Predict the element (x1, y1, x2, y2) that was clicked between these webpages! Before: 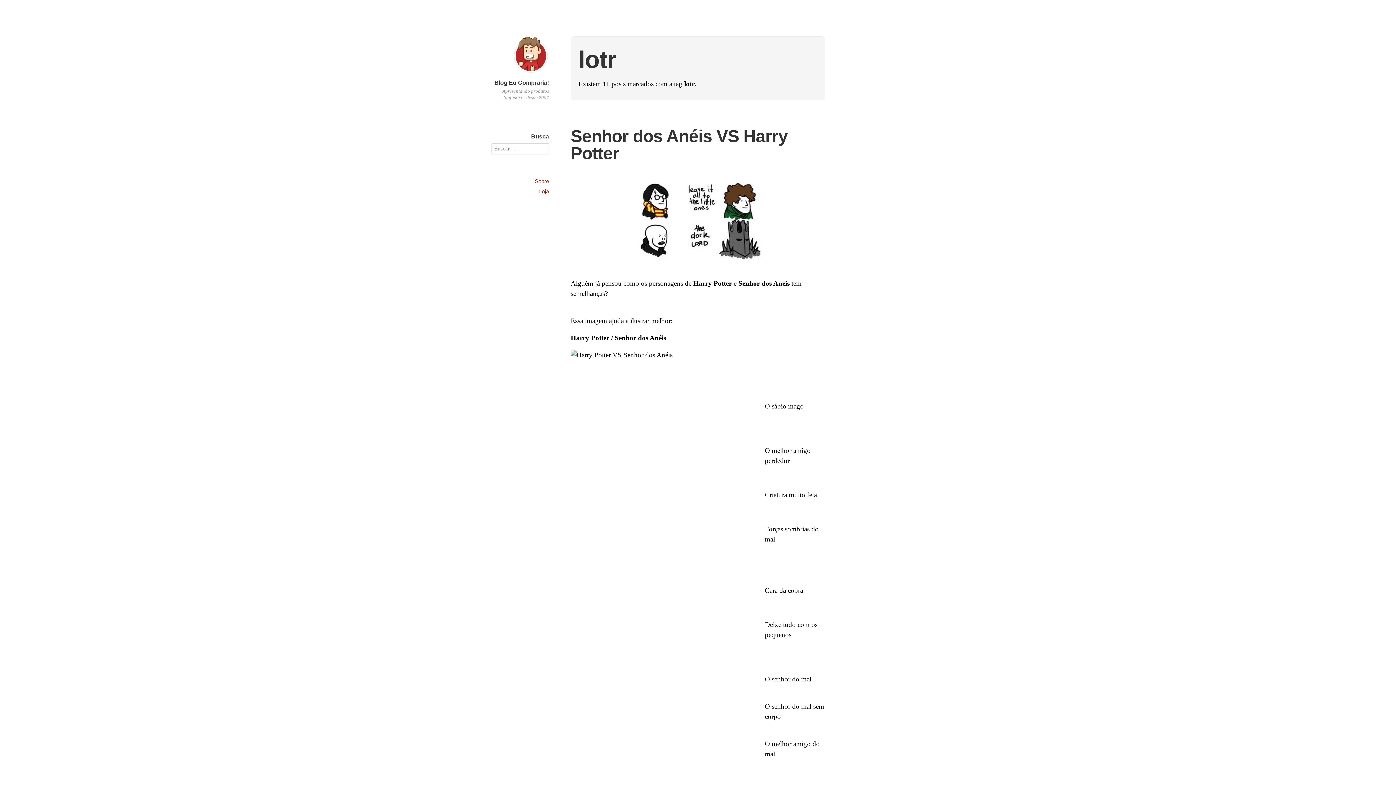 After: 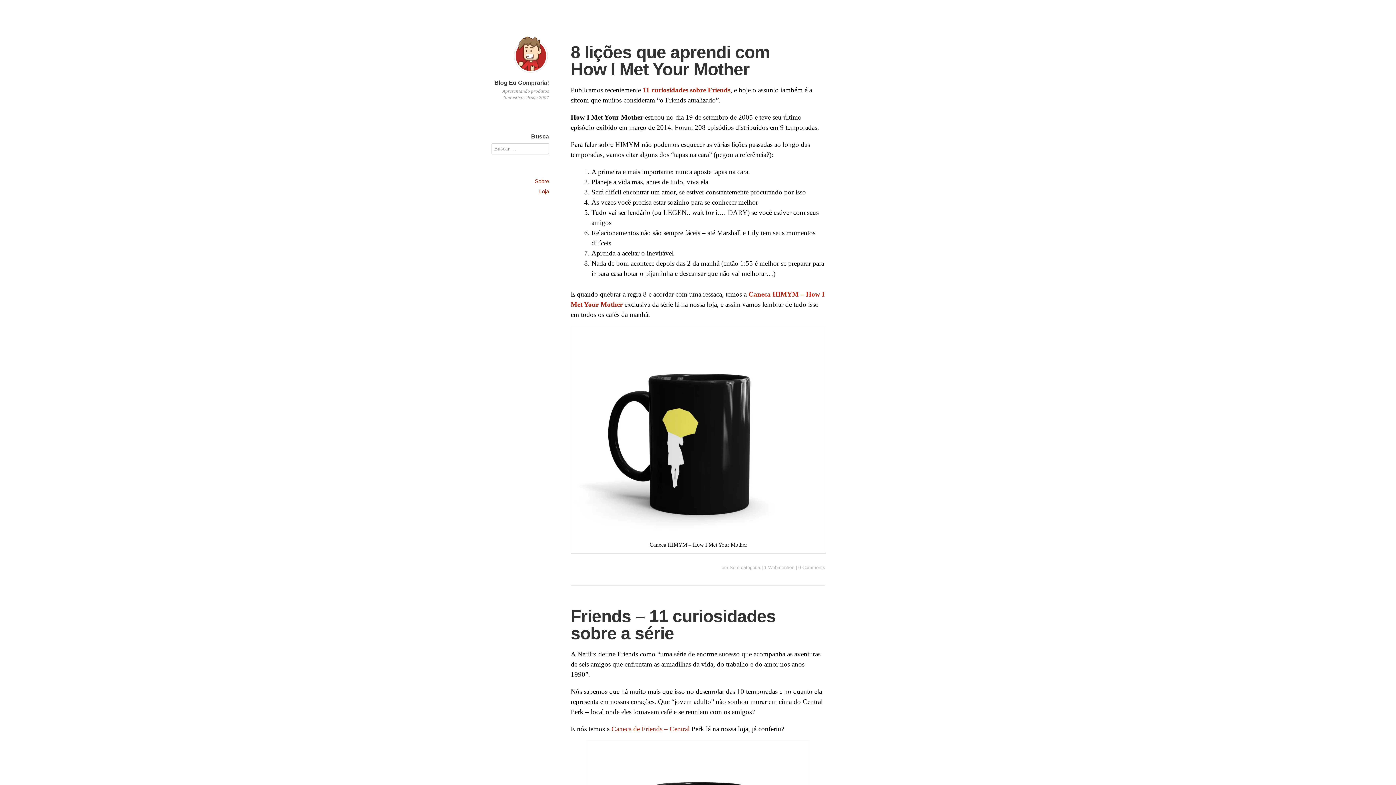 Action: bbox: (512, 70, 549, 77)